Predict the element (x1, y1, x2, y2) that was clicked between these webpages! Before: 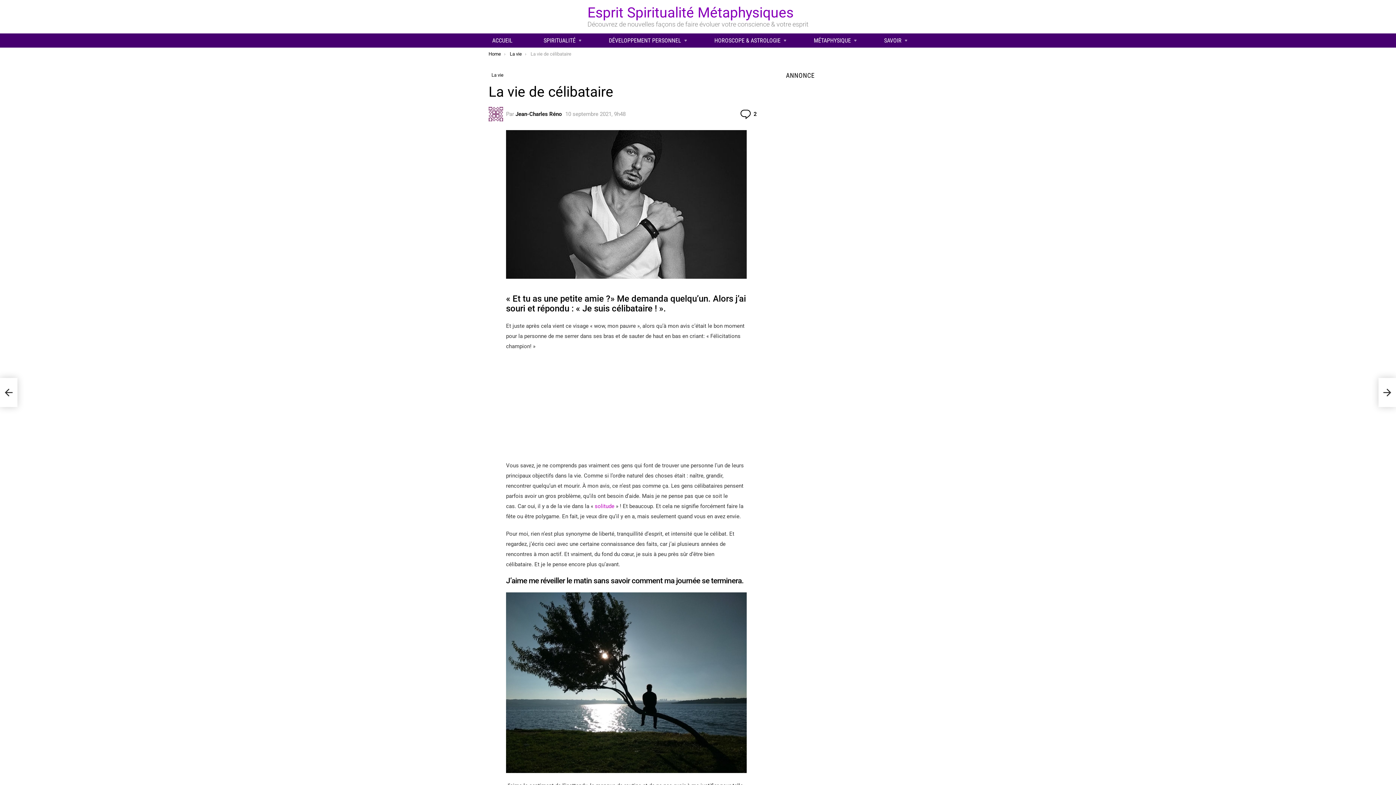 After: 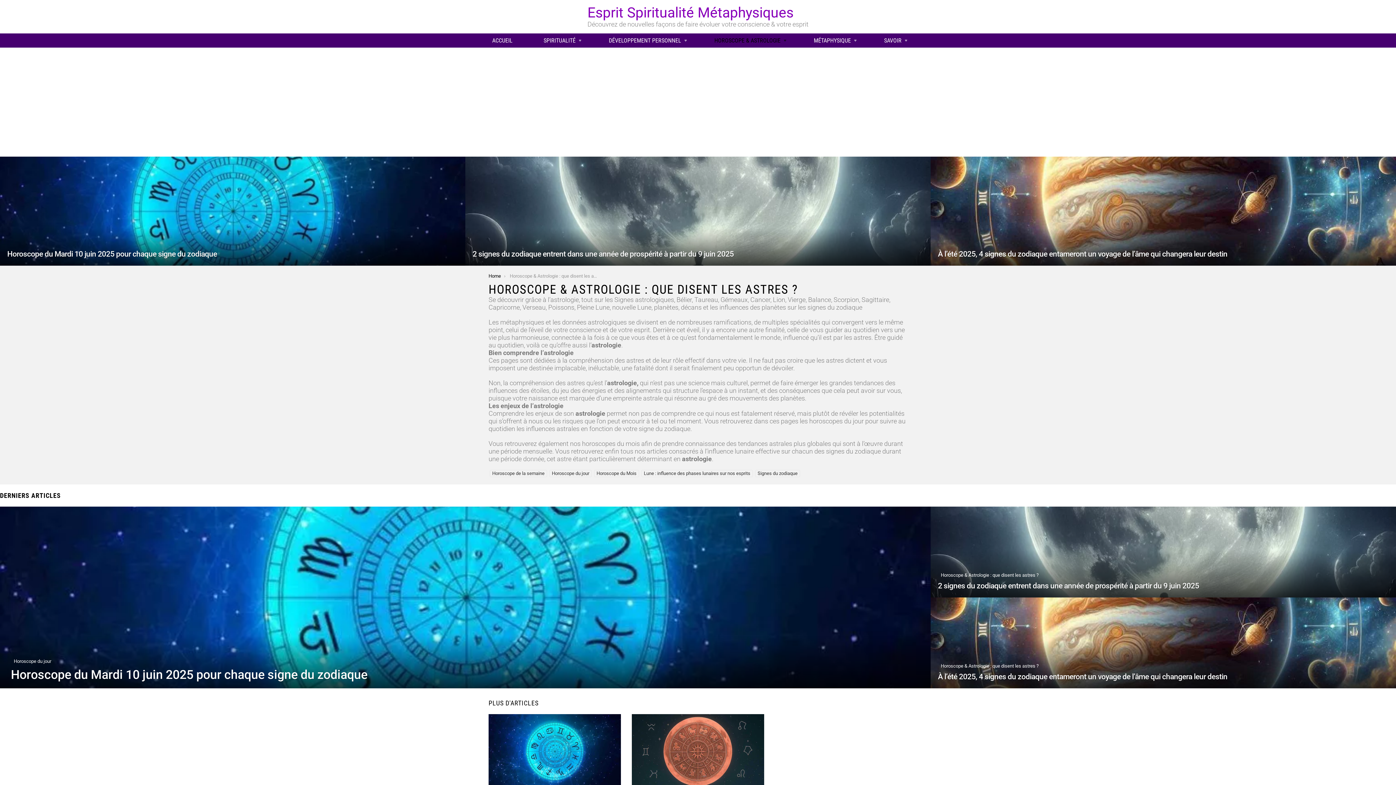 Action: bbox: (710, 35, 786, 46) label: HOROSCOPE & ASTROLOGIE